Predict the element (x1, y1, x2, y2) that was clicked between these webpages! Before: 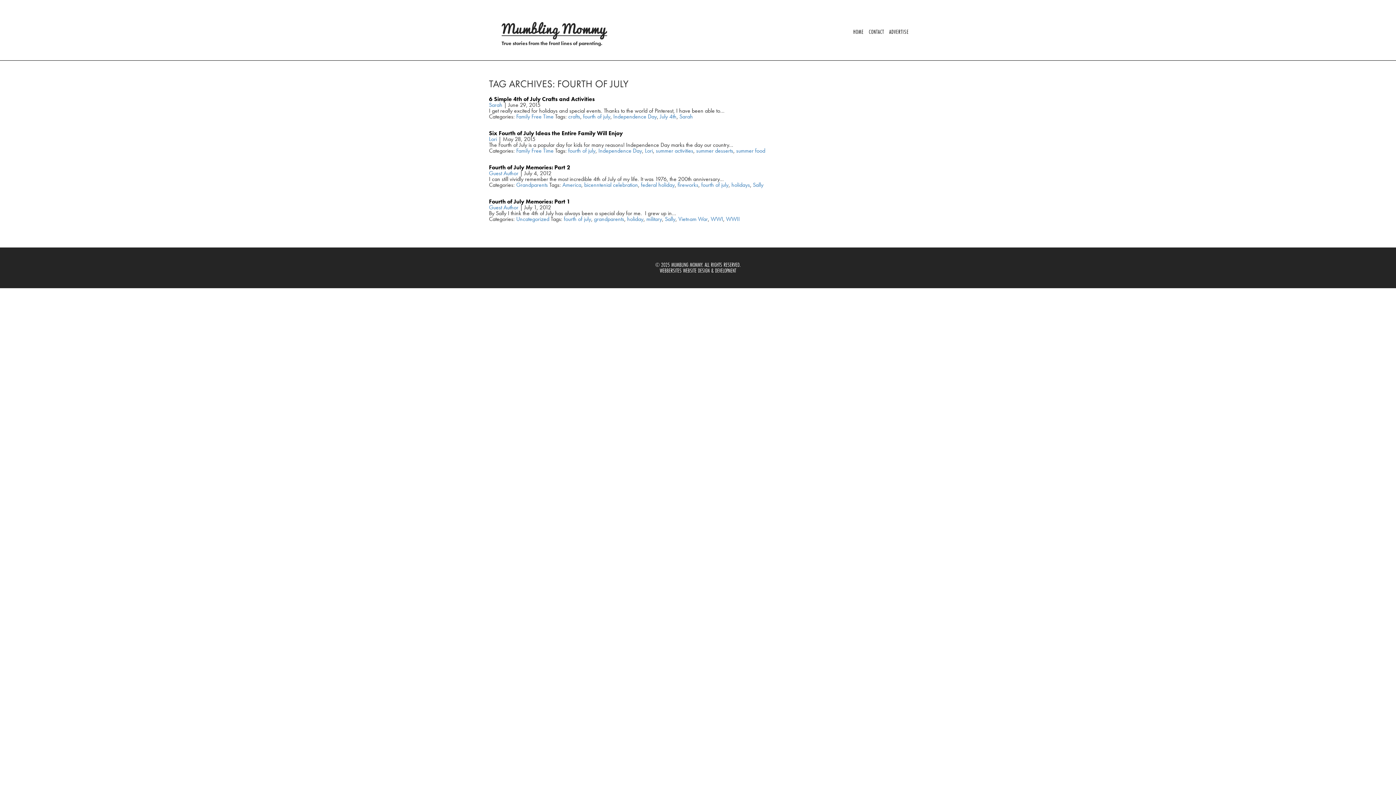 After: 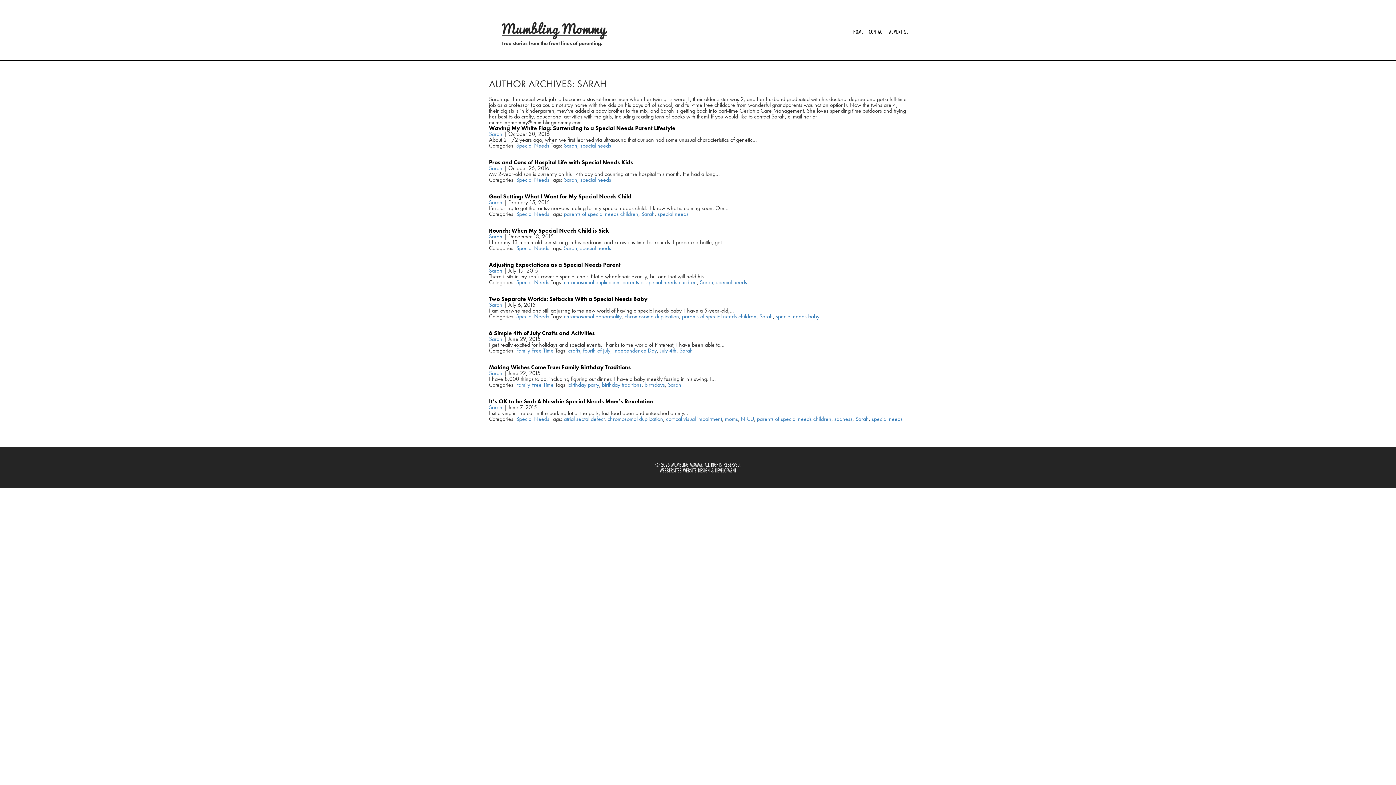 Action: label: Sarah bbox: (489, 101, 502, 108)